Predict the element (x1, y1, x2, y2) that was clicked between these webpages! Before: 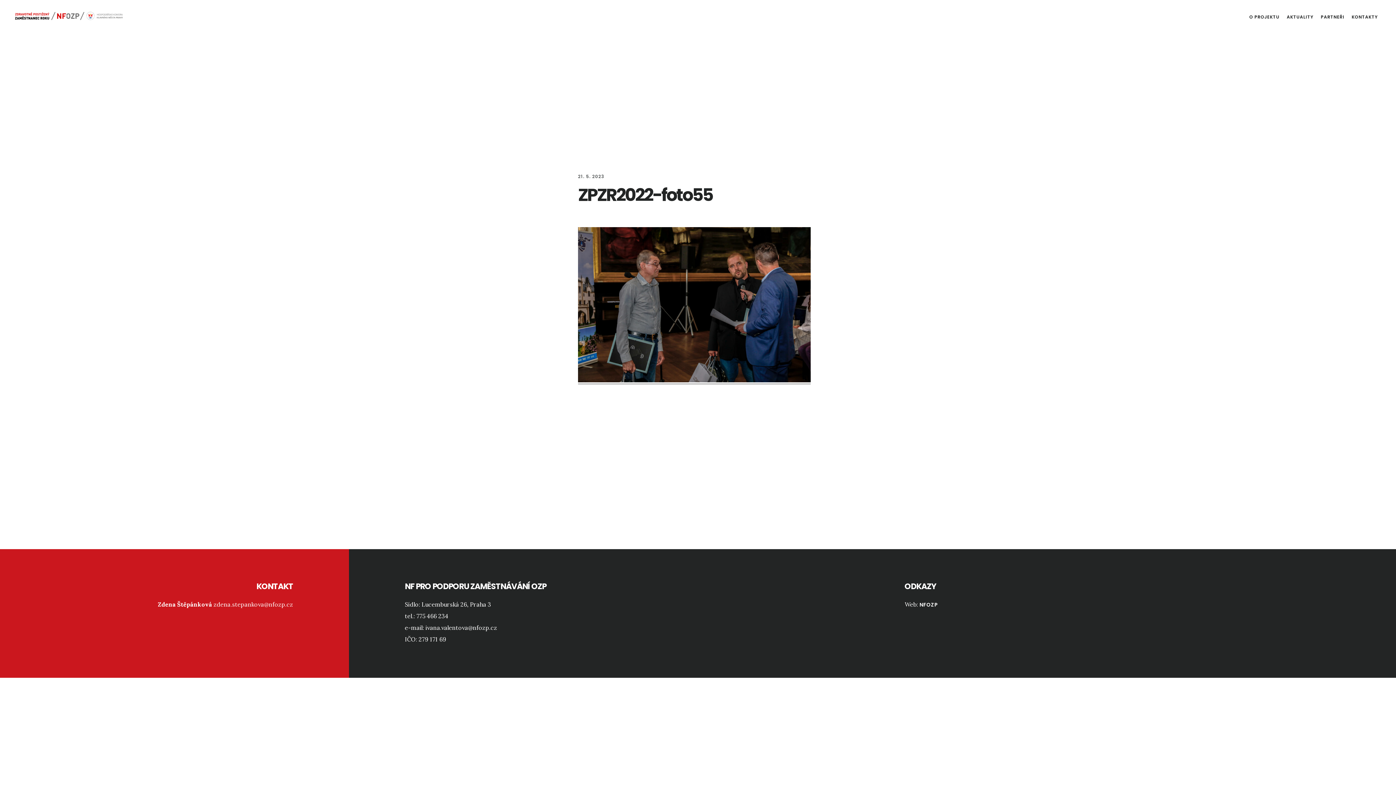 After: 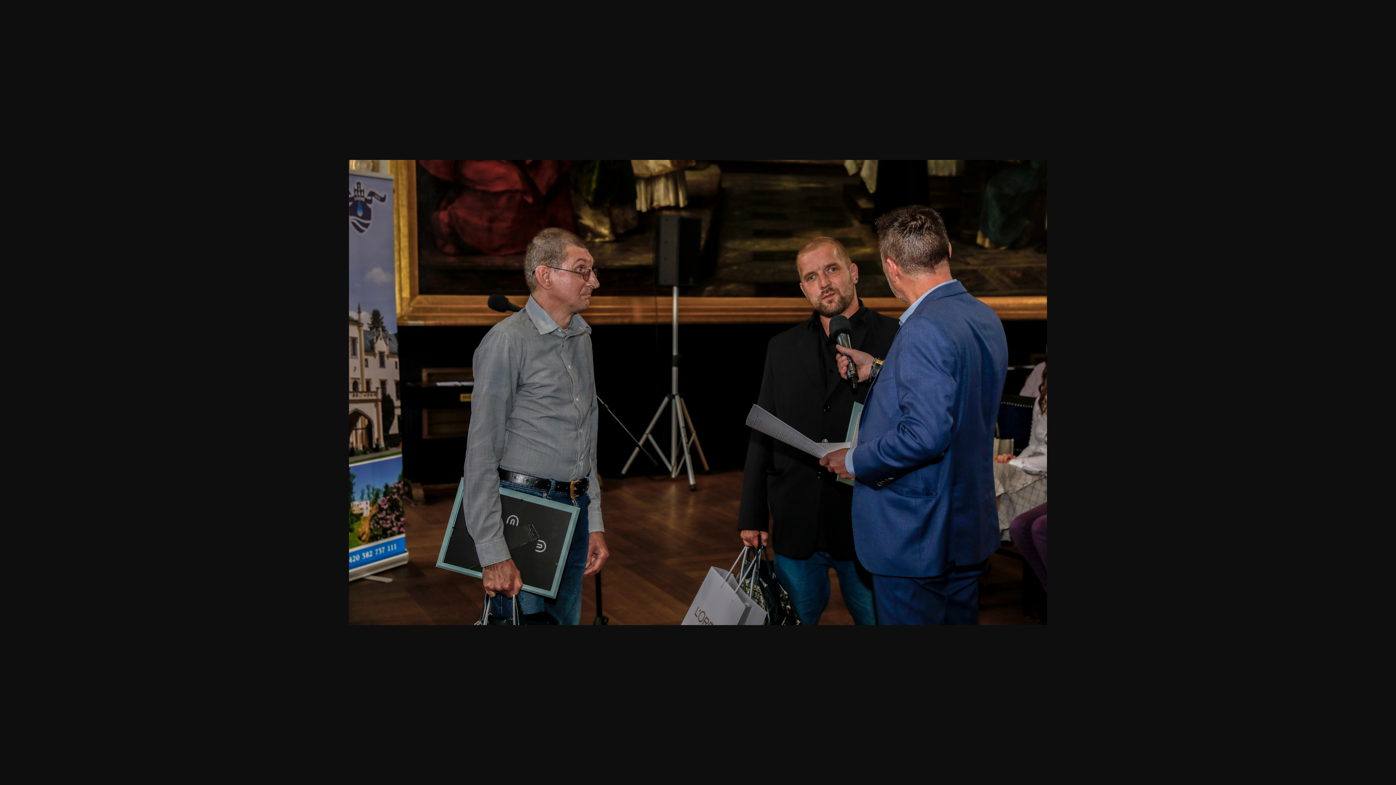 Action: bbox: (578, 376, 810, 384)